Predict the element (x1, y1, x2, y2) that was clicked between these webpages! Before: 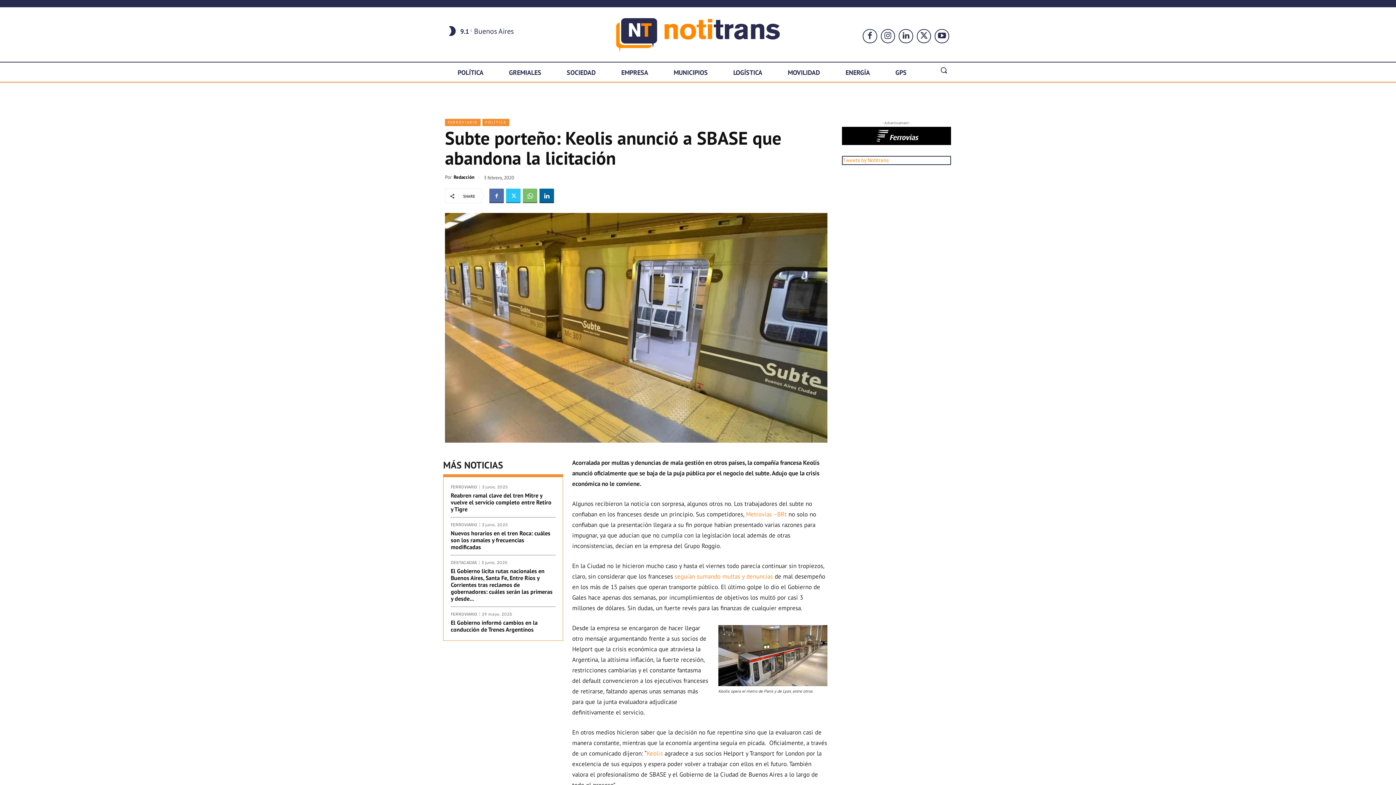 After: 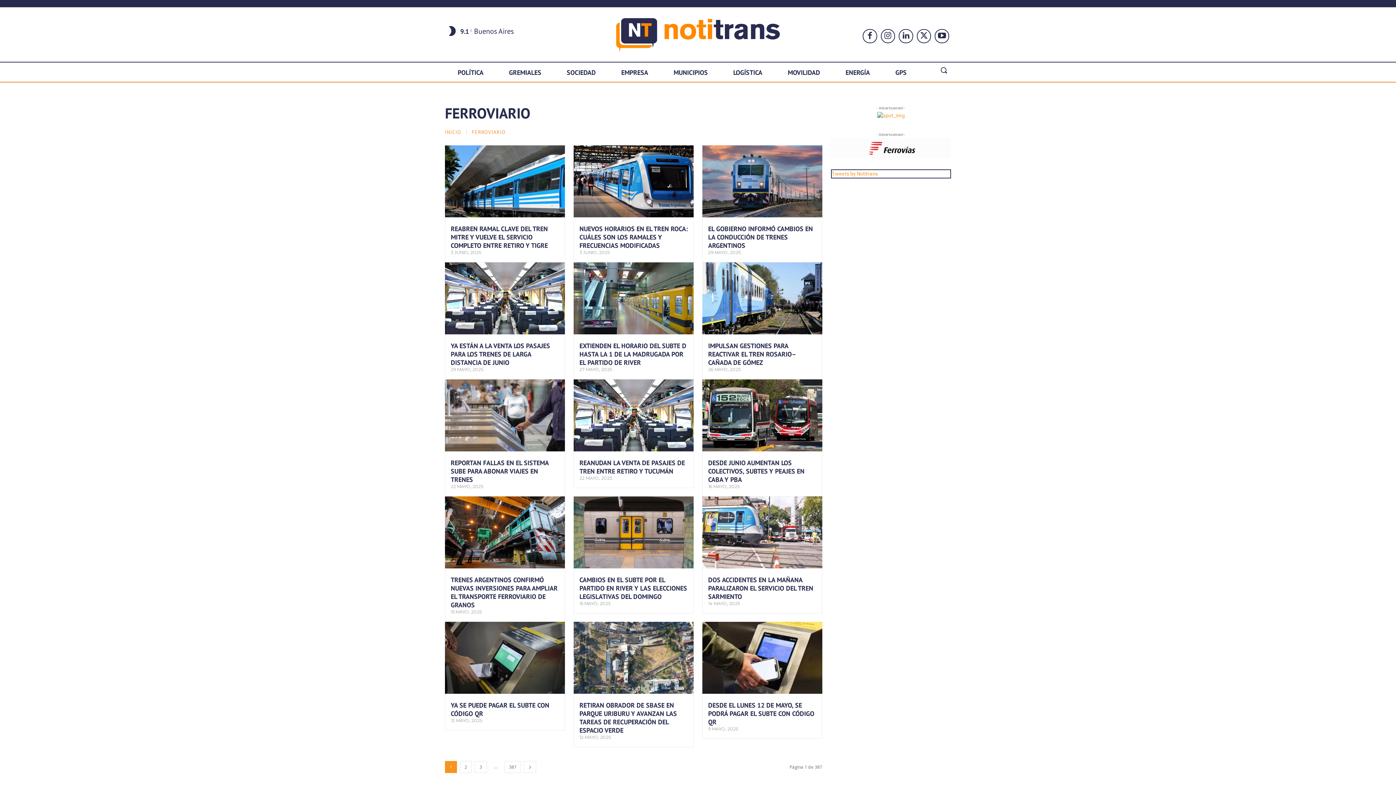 Action: bbox: (450, 612, 480, 616) label: FERROVIARIO